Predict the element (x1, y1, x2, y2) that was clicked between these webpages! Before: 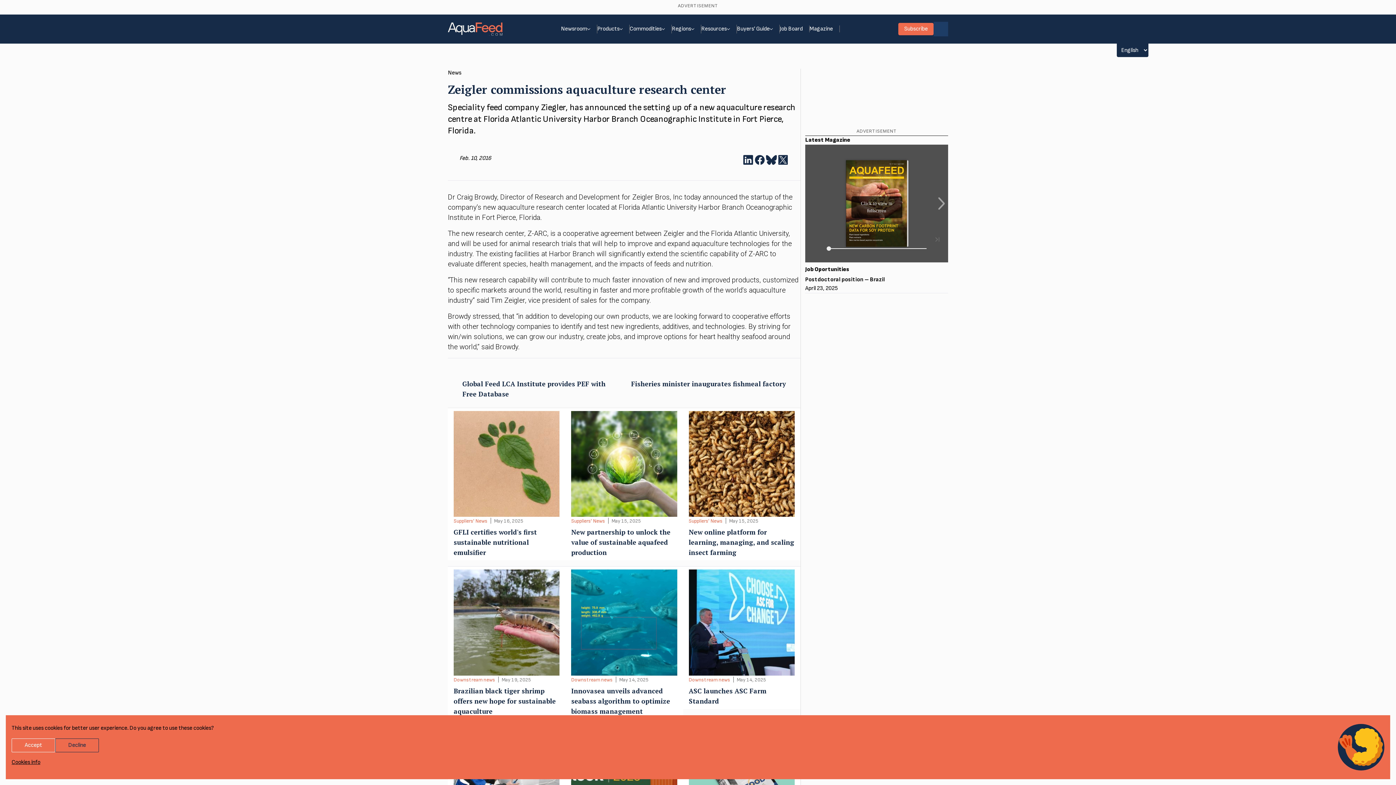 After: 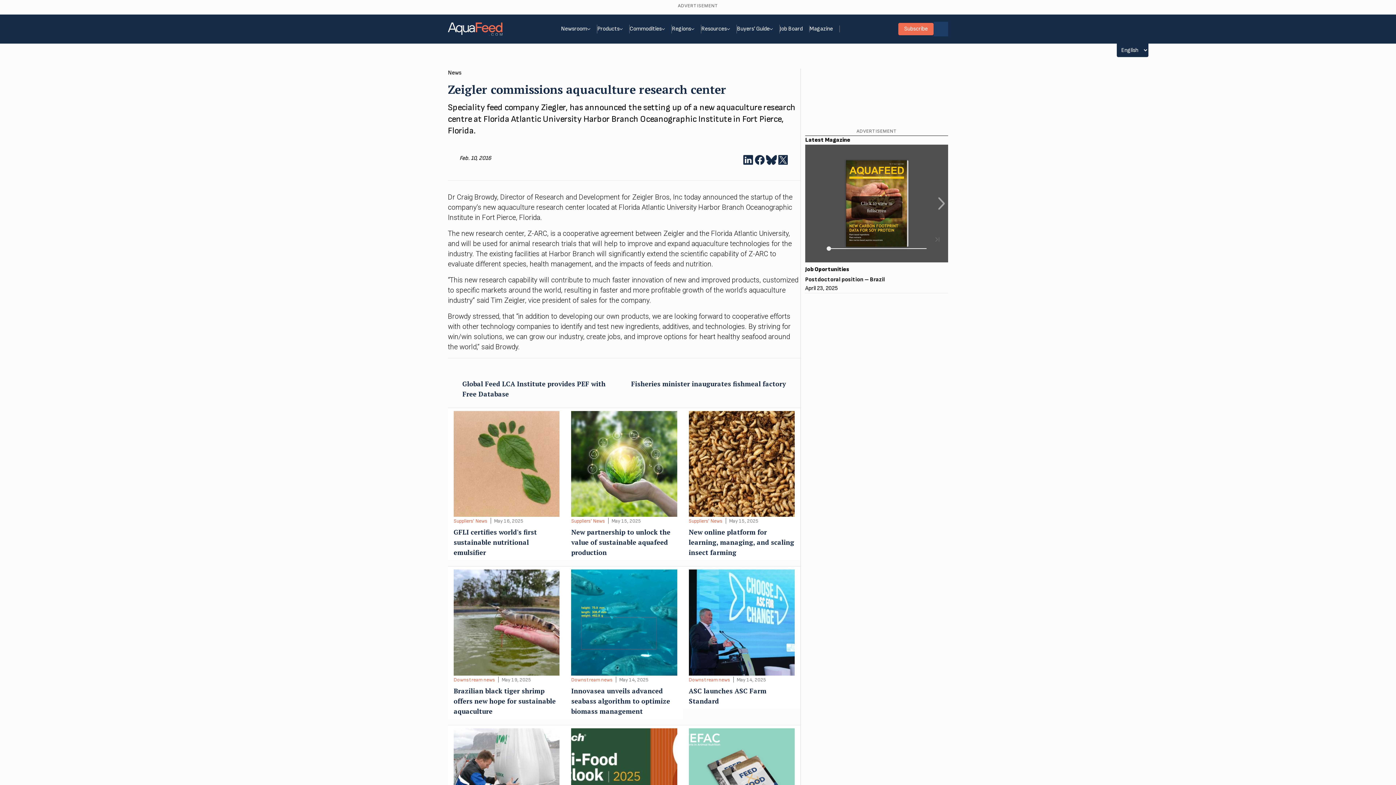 Action: label: Accept bbox: (11, 738, 55, 752)